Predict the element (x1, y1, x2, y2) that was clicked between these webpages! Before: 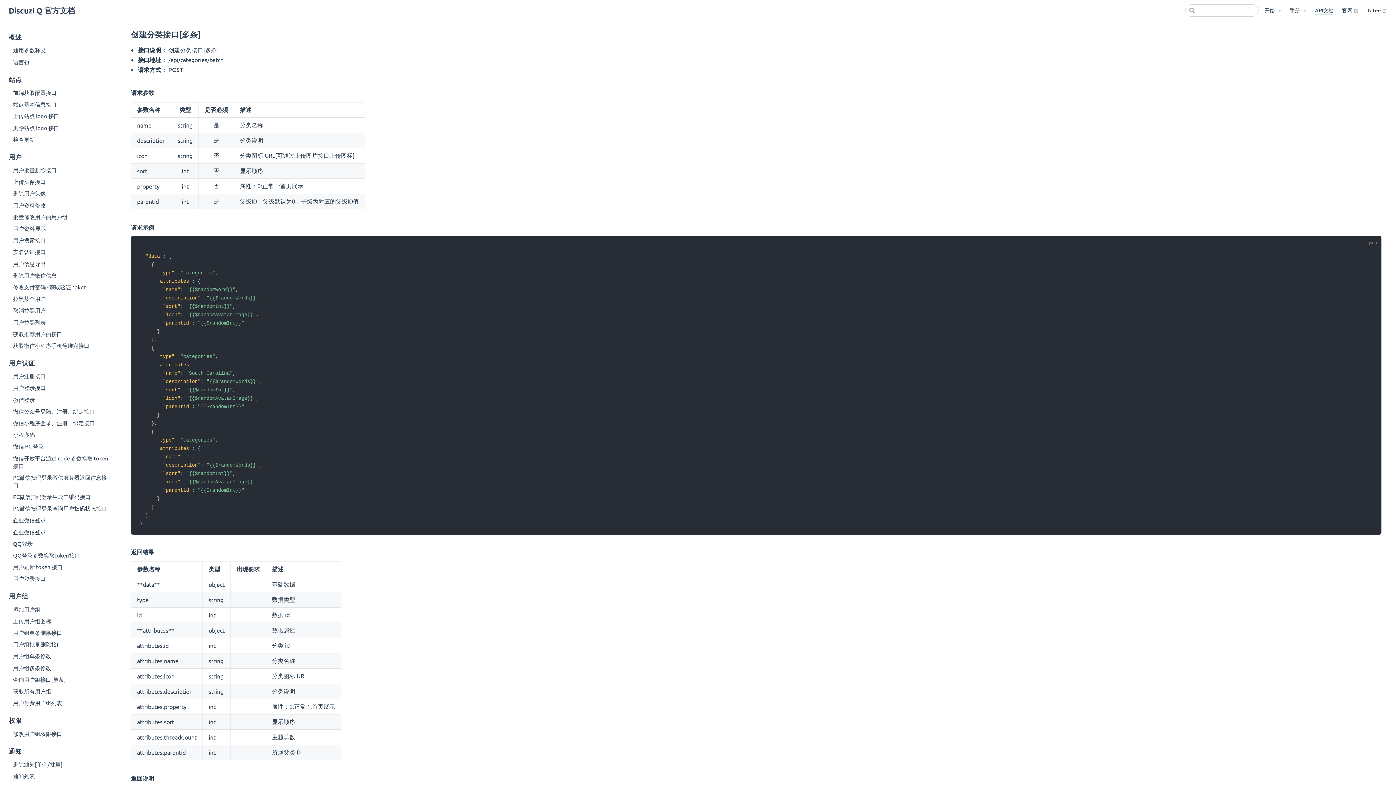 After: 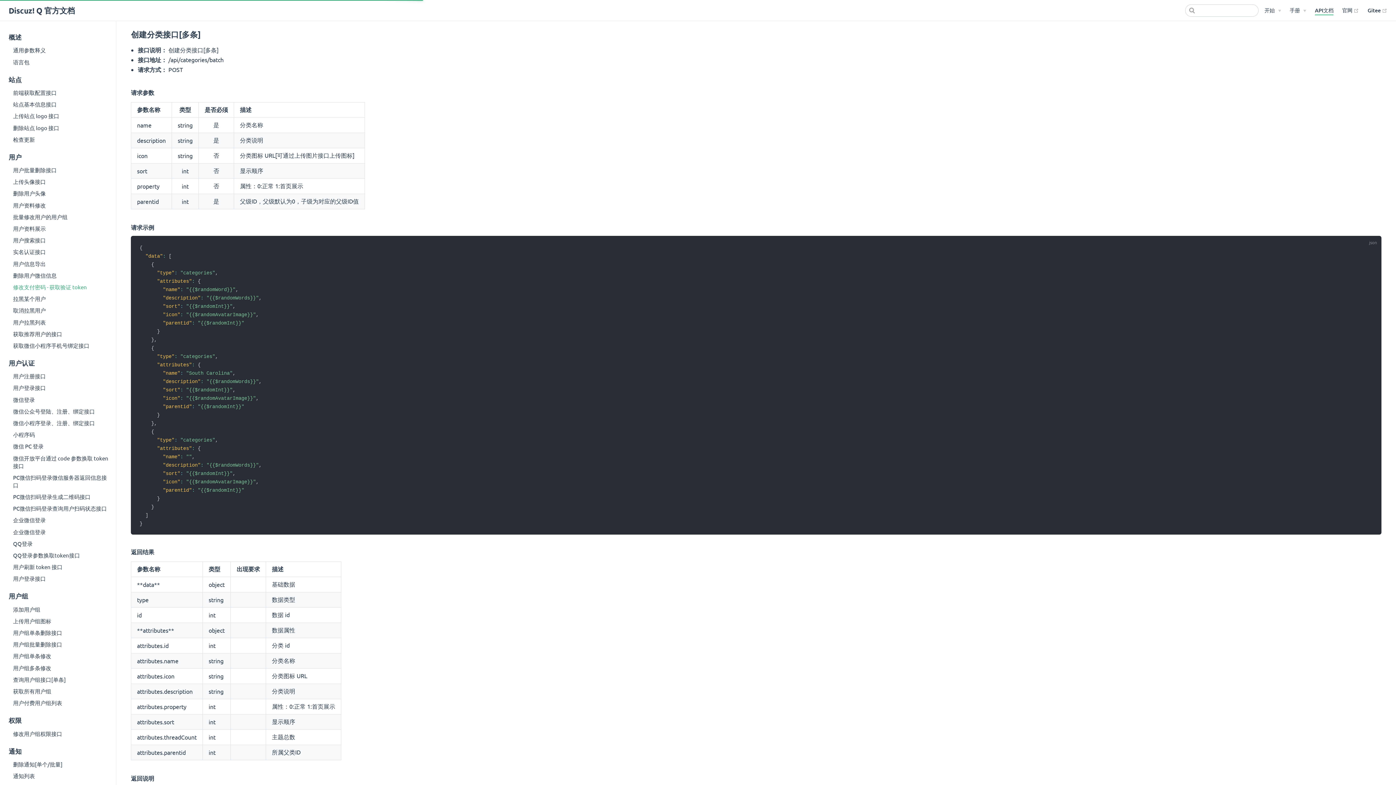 Action: bbox: (0, 281, 116, 292) label: 修改支付密码 - 获取验证 token